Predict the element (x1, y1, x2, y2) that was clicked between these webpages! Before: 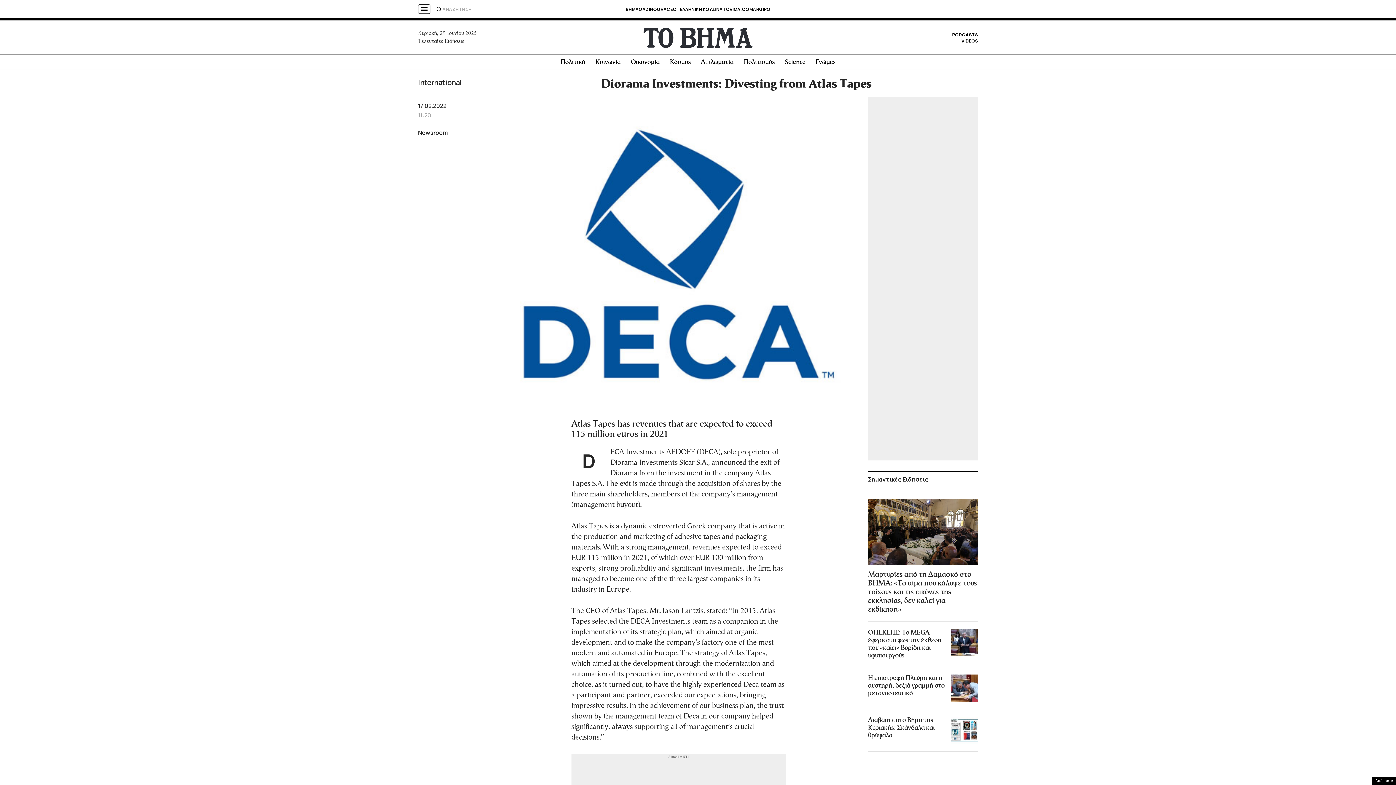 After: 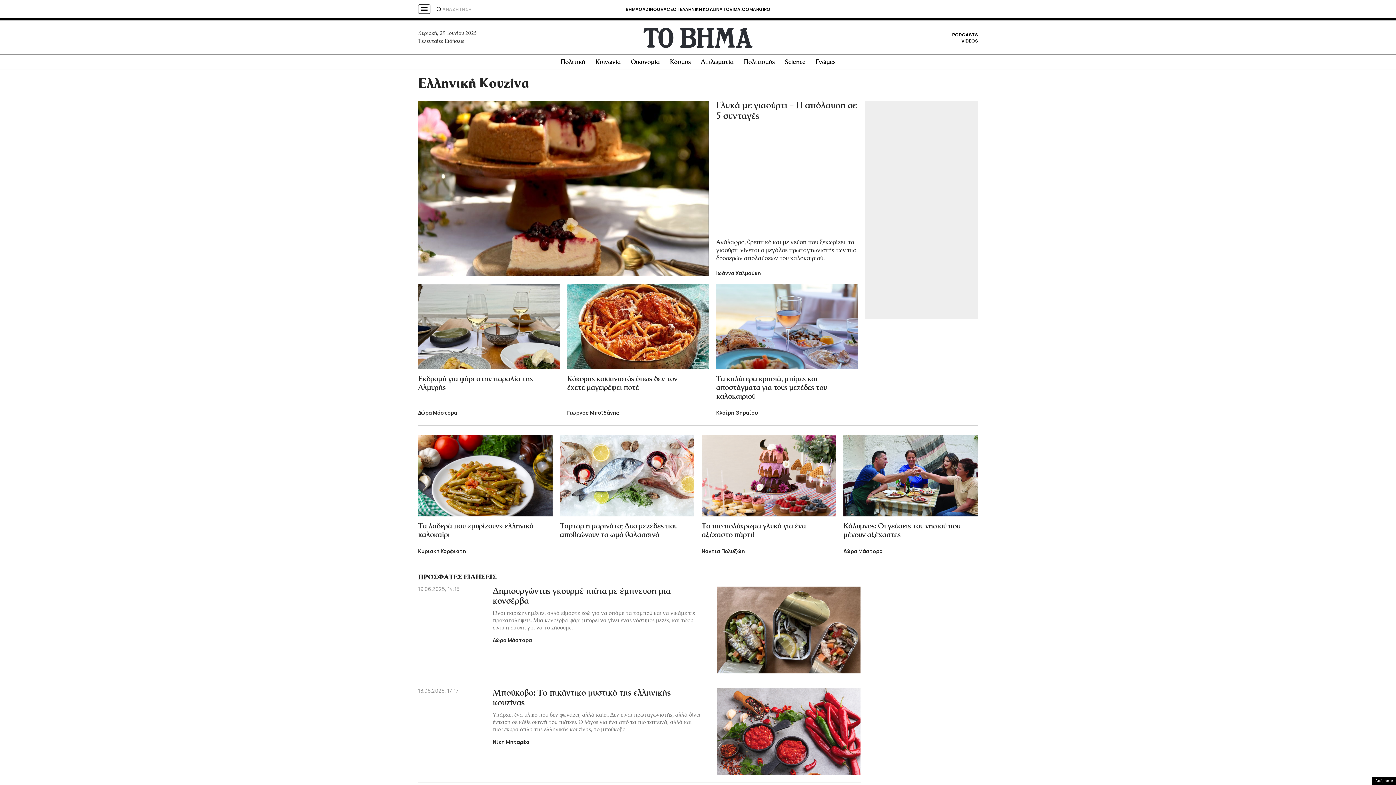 Action: label: ΕΛΛΗΝΙΚΗ ΚΟΥΖΙΝΑ bbox: (679, 6, 722, 12)